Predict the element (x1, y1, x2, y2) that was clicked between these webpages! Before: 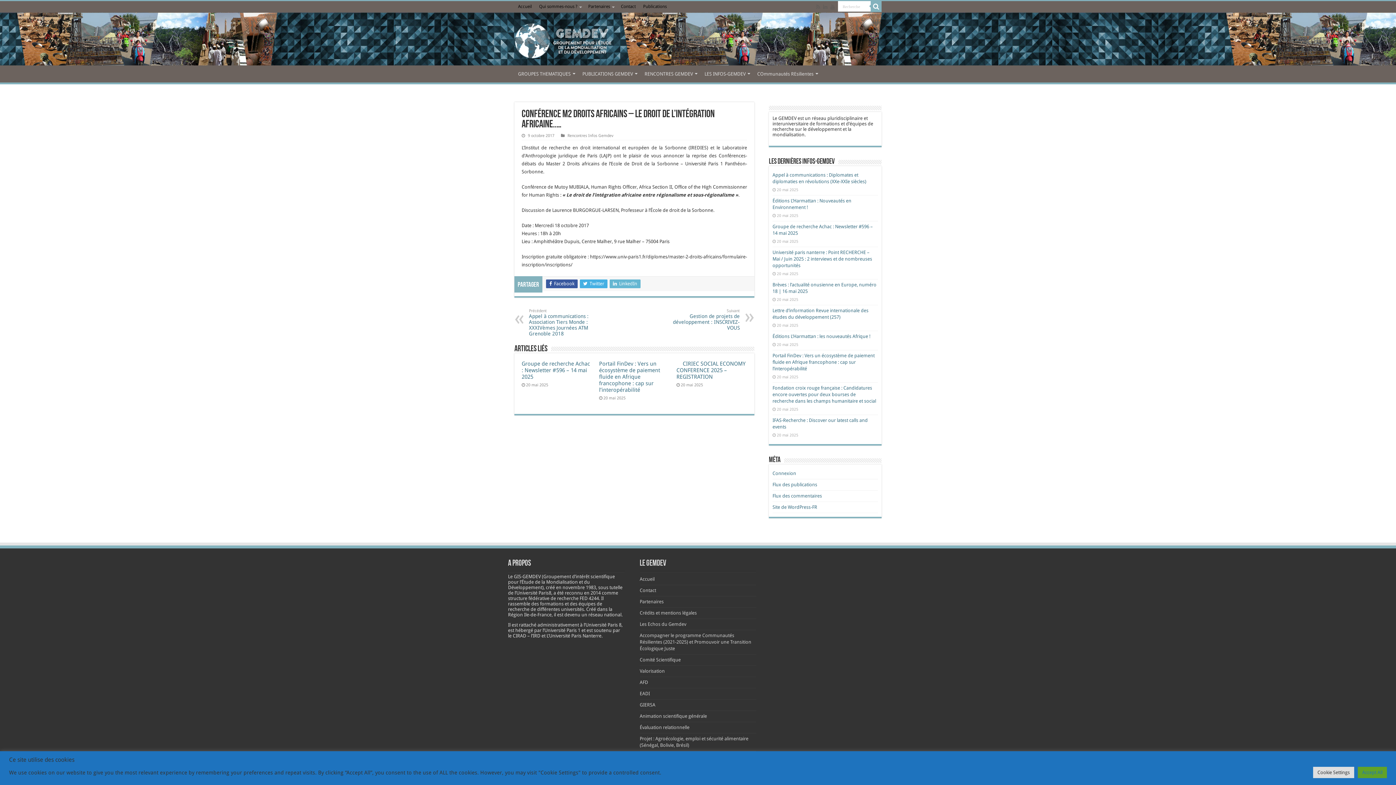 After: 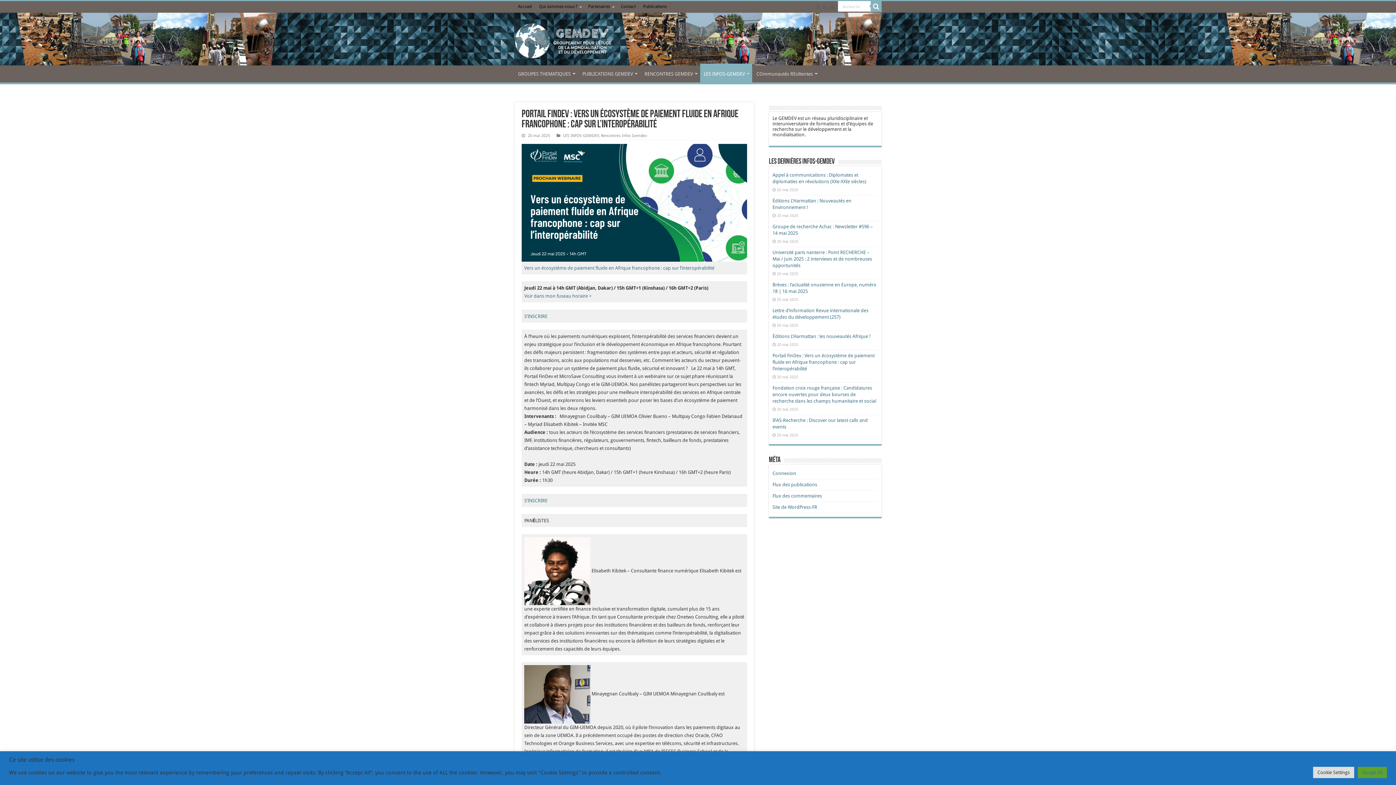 Action: bbox: (772, 353, 874, 371) label: Portail FinDev : Vers un écosystème de paiement fluide en Afrique francophone : cap sur l’interopérabilité